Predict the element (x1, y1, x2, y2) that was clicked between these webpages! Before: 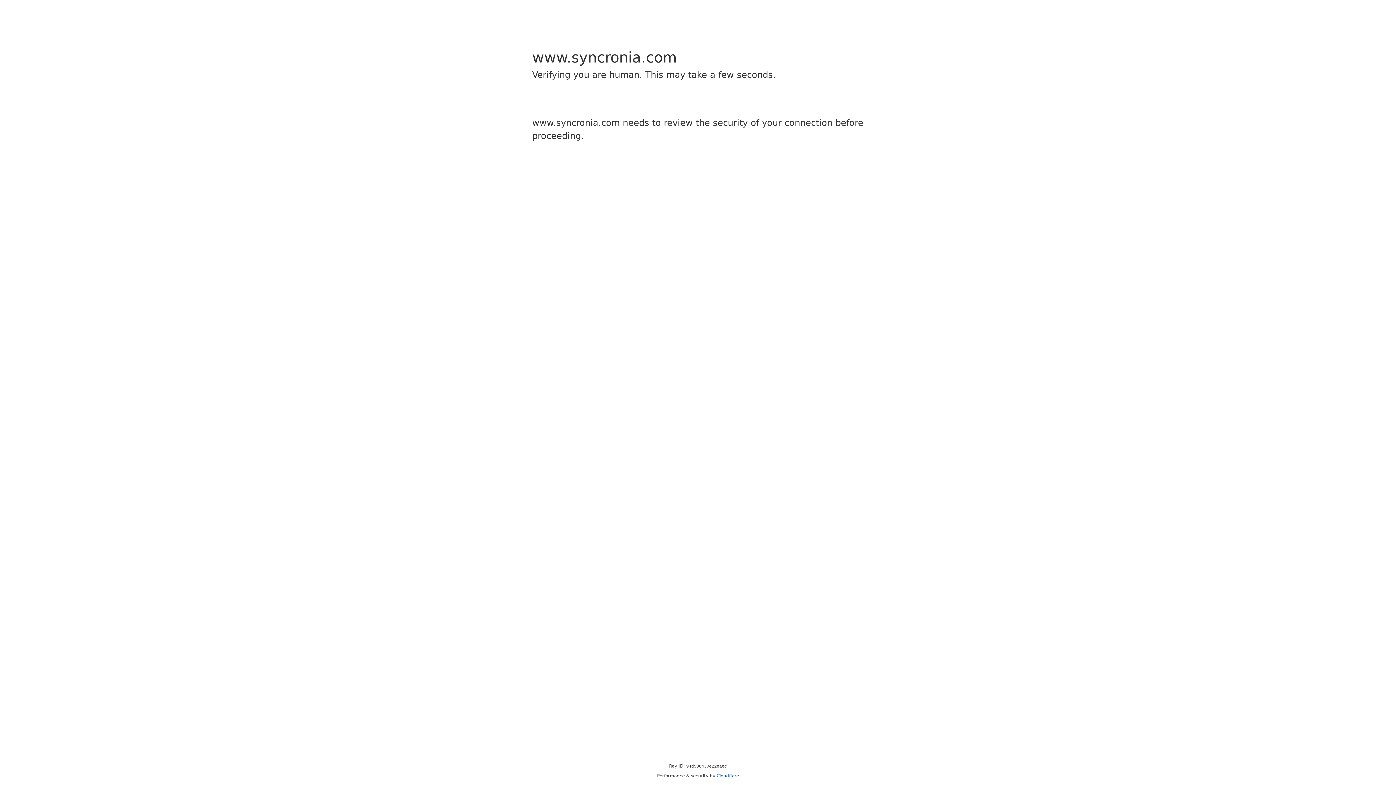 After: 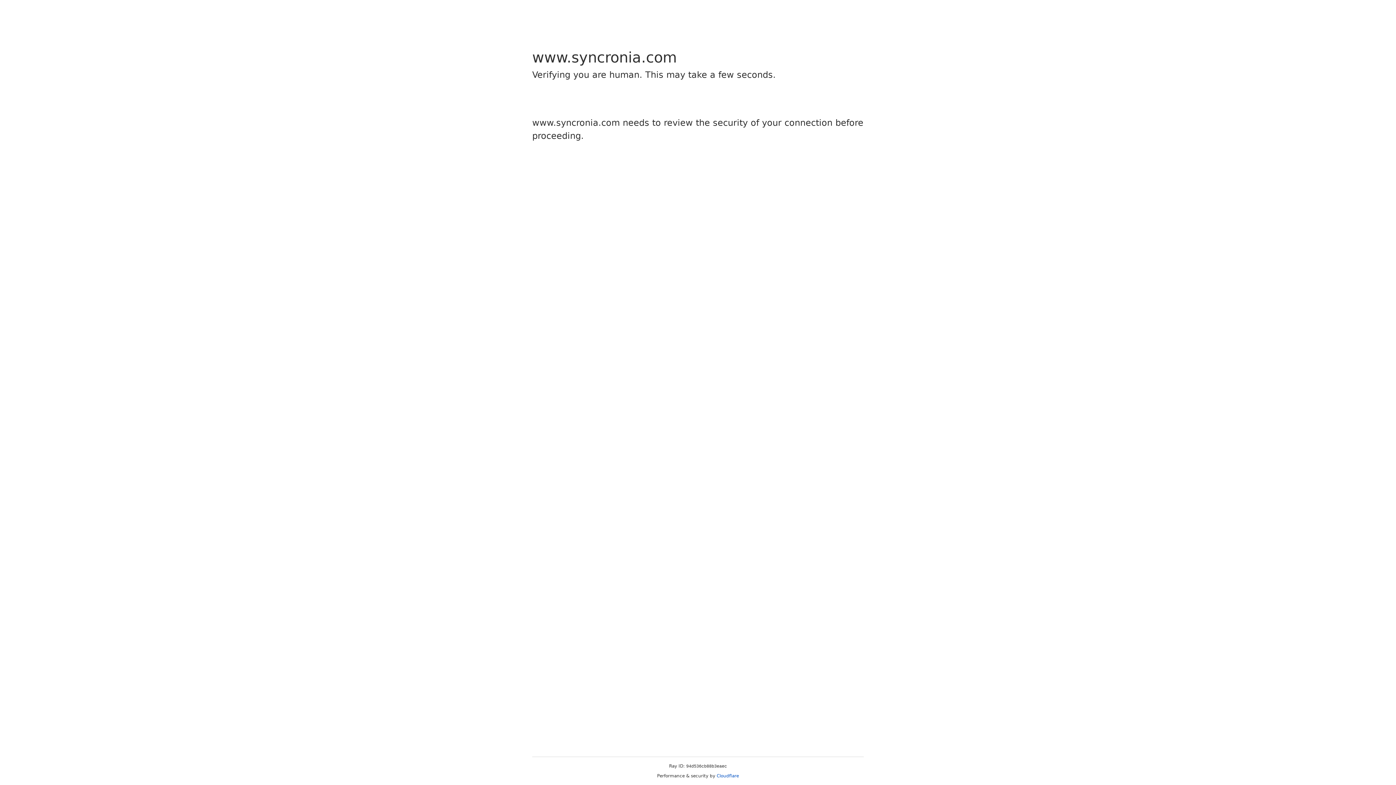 Action: label: Cloudflare bbox: (716, 773, 739, 778)